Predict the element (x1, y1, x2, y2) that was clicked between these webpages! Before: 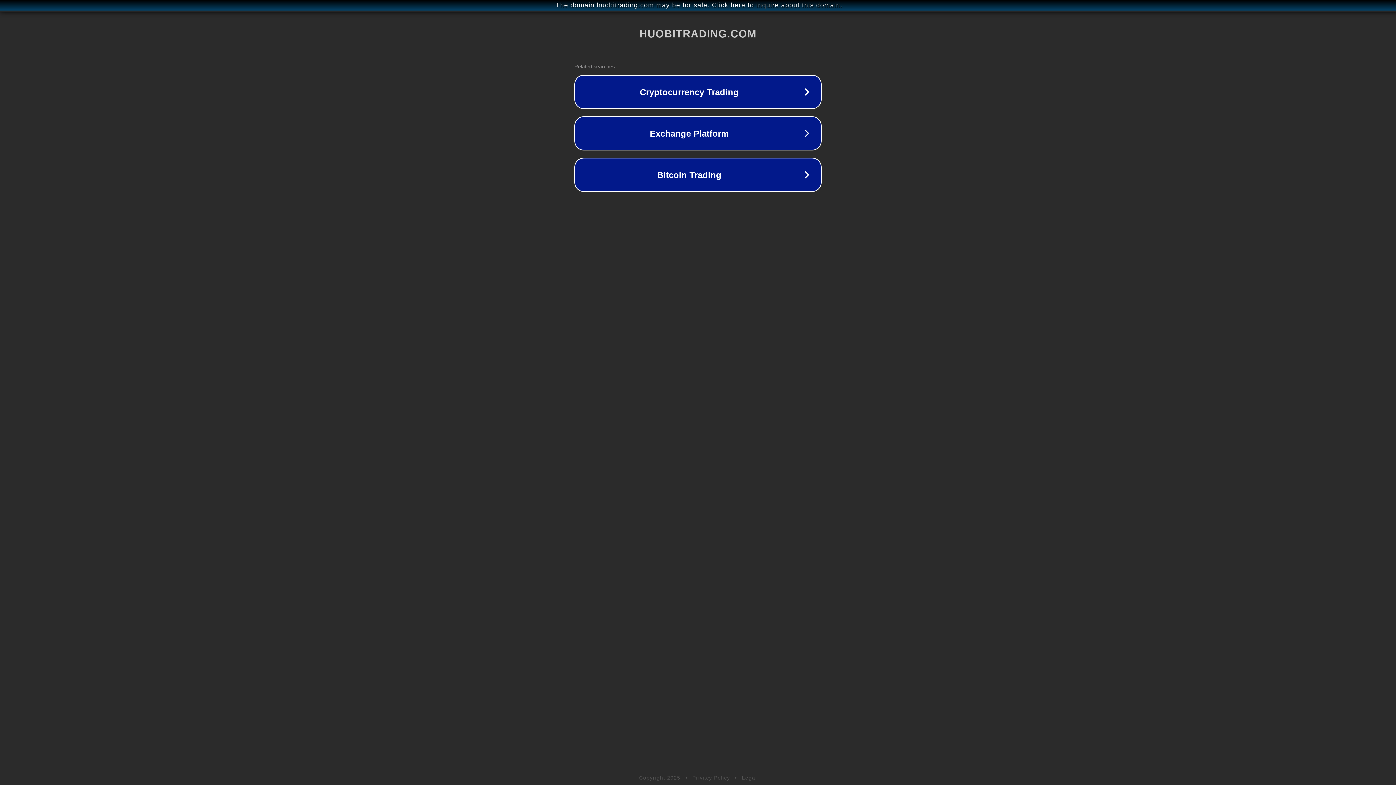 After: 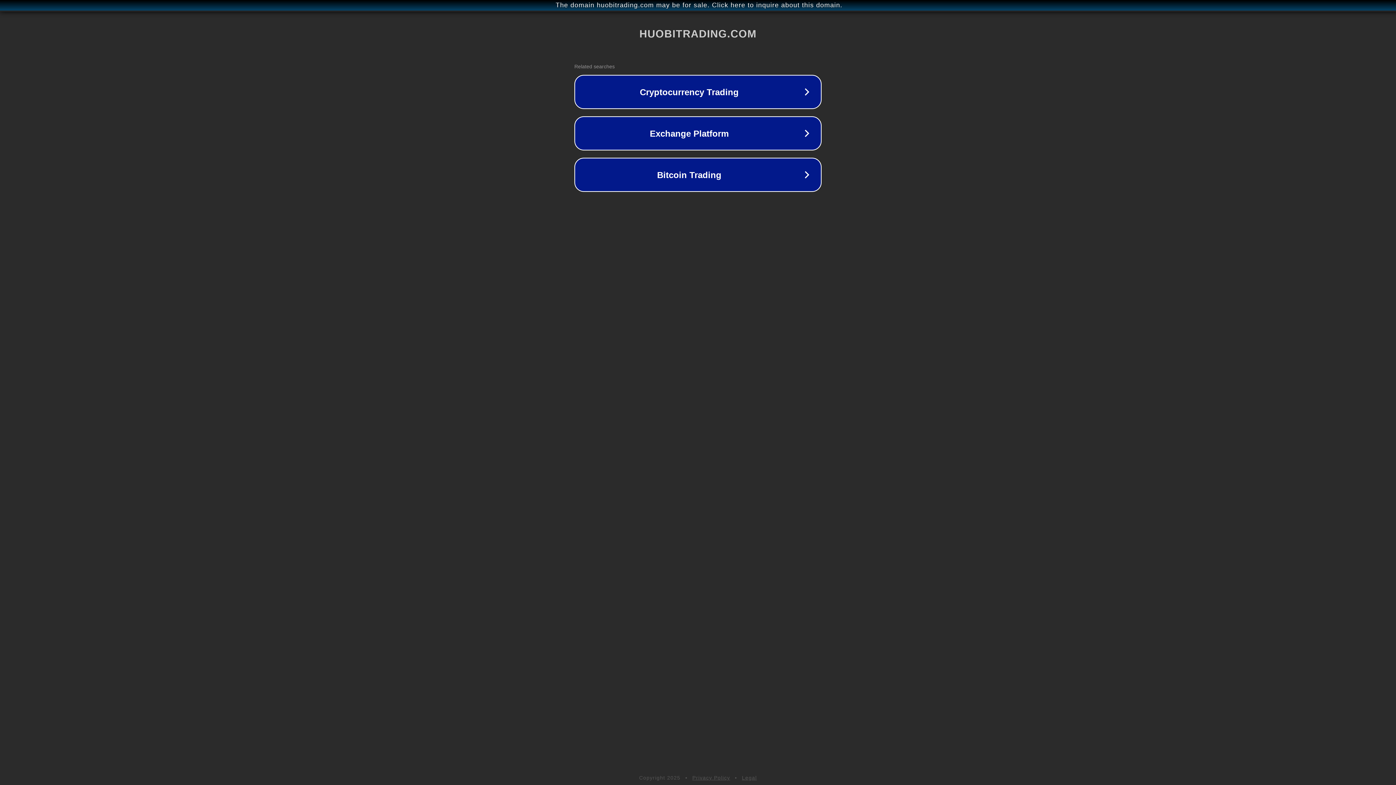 Action: label: Privacy Policy bbox: (692, 775, 730, 781)